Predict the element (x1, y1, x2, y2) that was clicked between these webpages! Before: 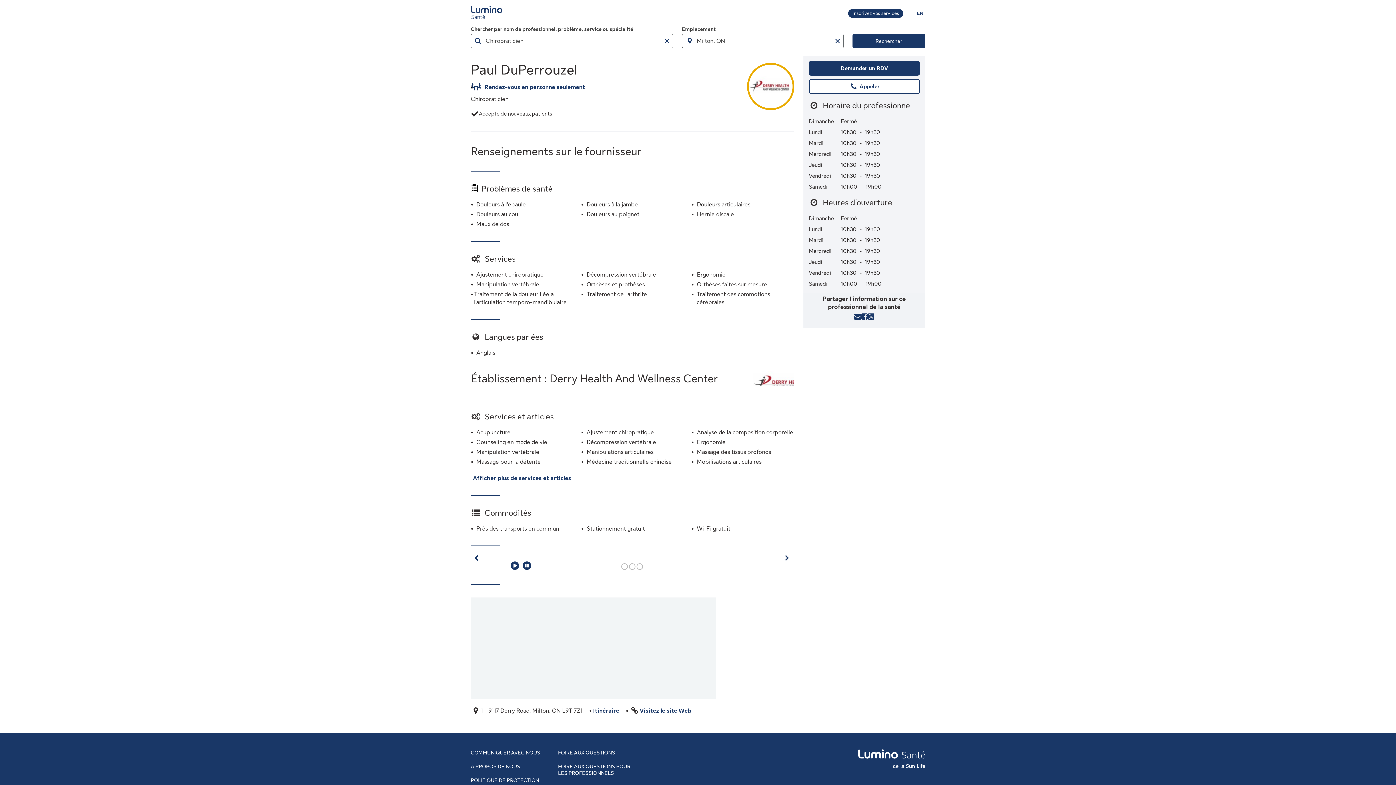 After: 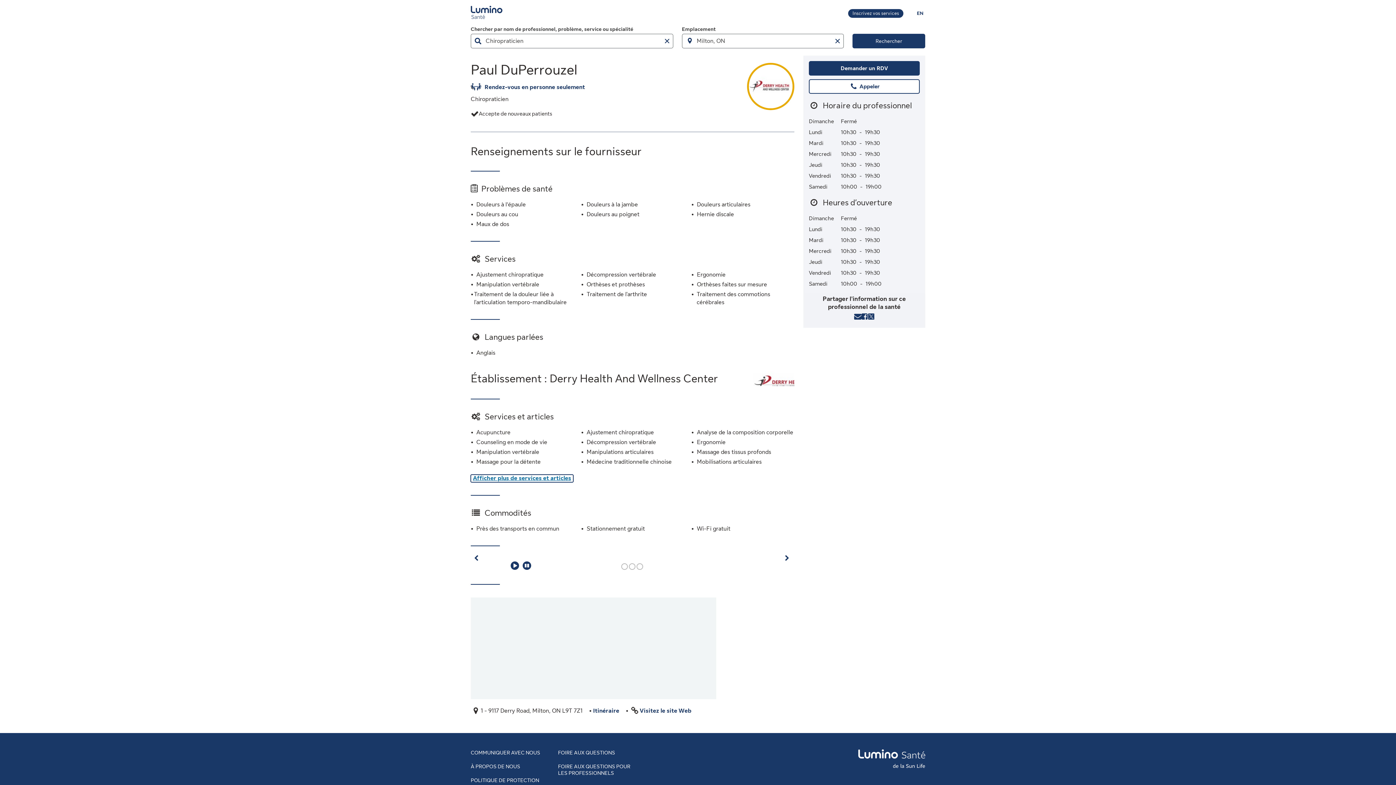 Action: bbox: (470, 474, 573, 482) label: Afficher plus de services et articles